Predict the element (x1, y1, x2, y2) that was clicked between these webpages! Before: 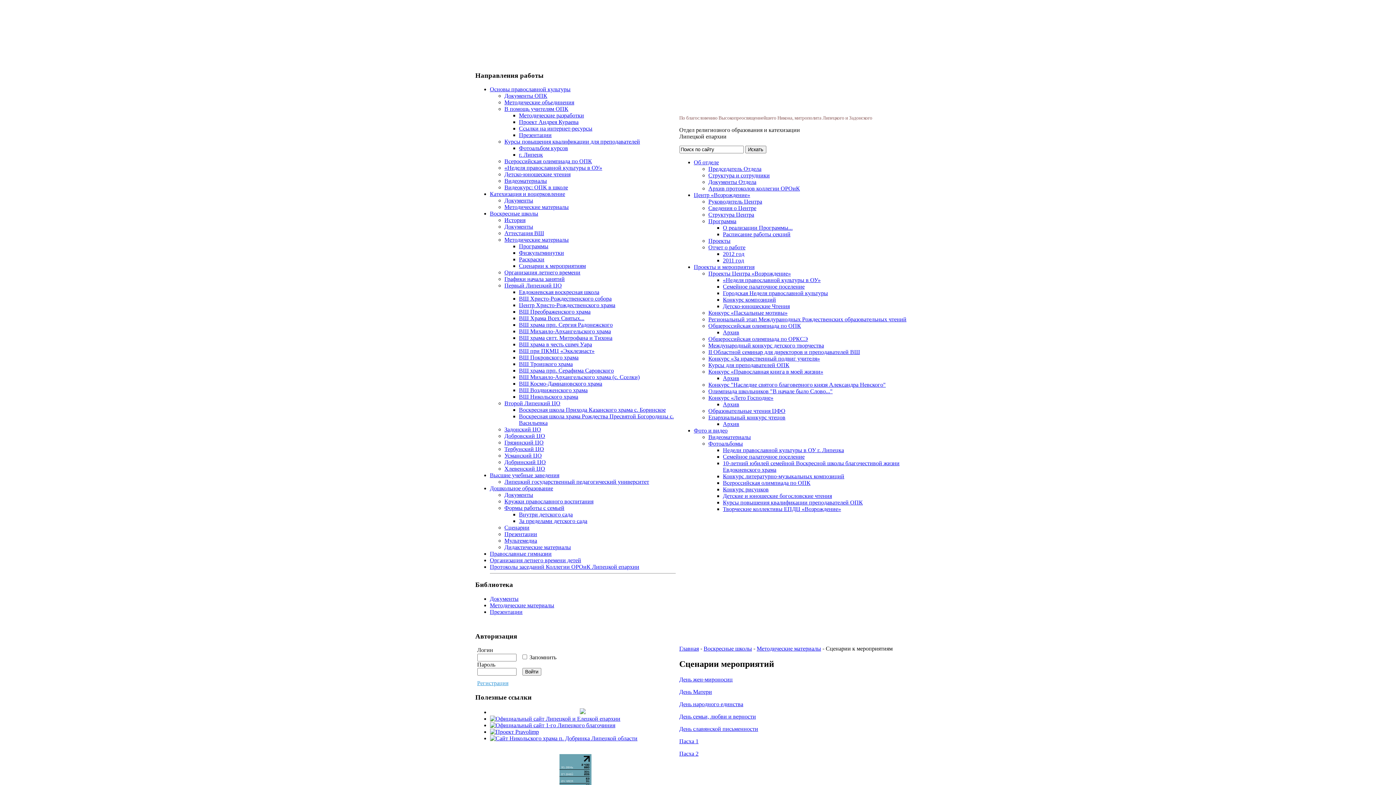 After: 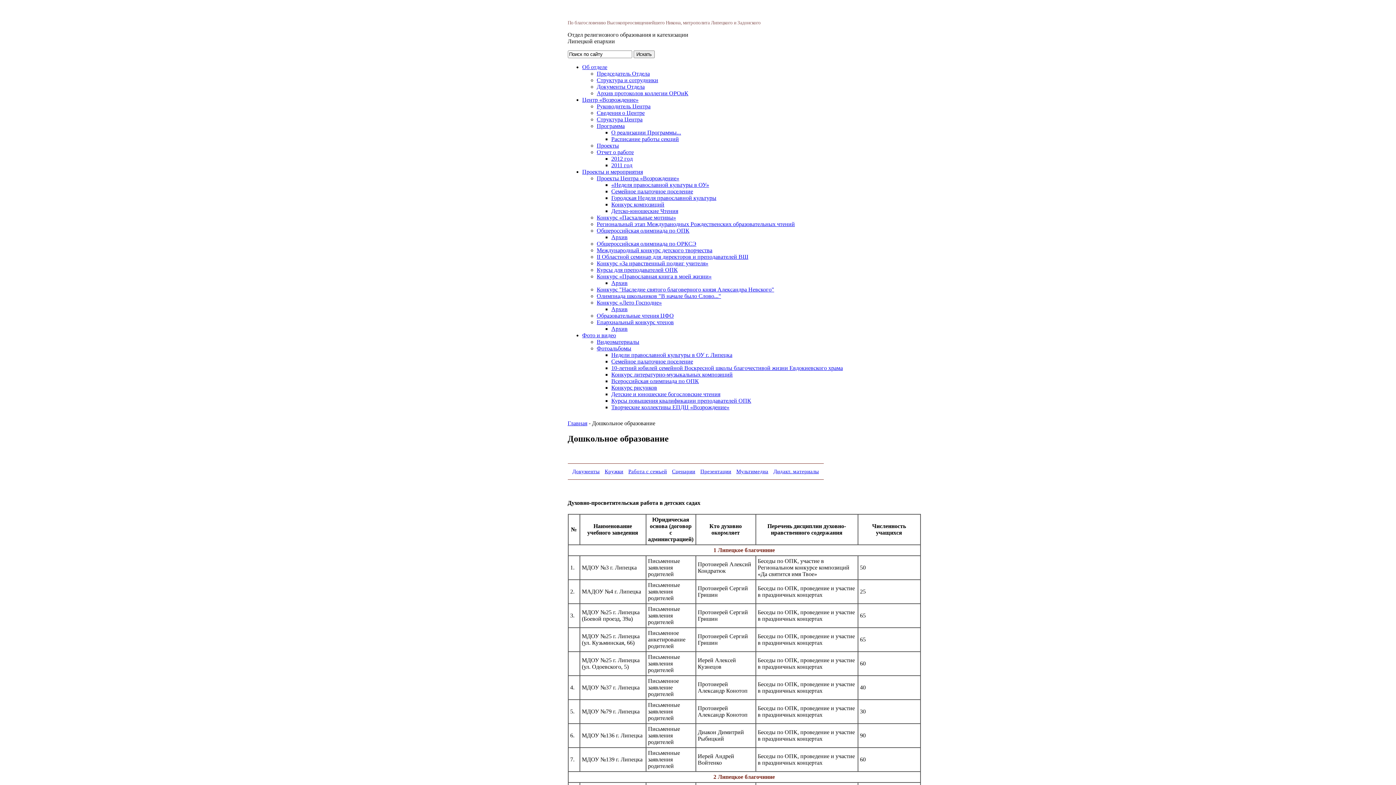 Action: bbox: (490, 485, 553, 491) label: Дошкольное образование